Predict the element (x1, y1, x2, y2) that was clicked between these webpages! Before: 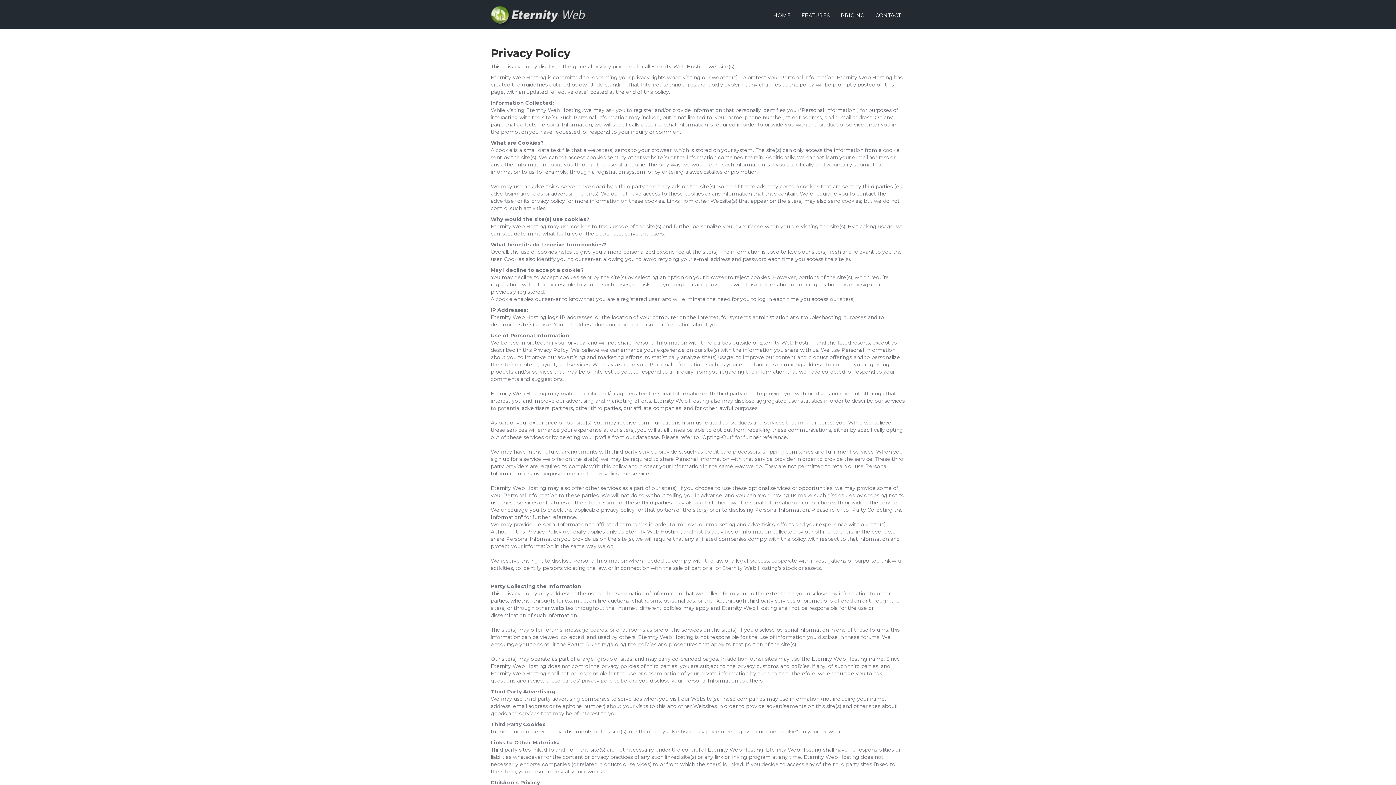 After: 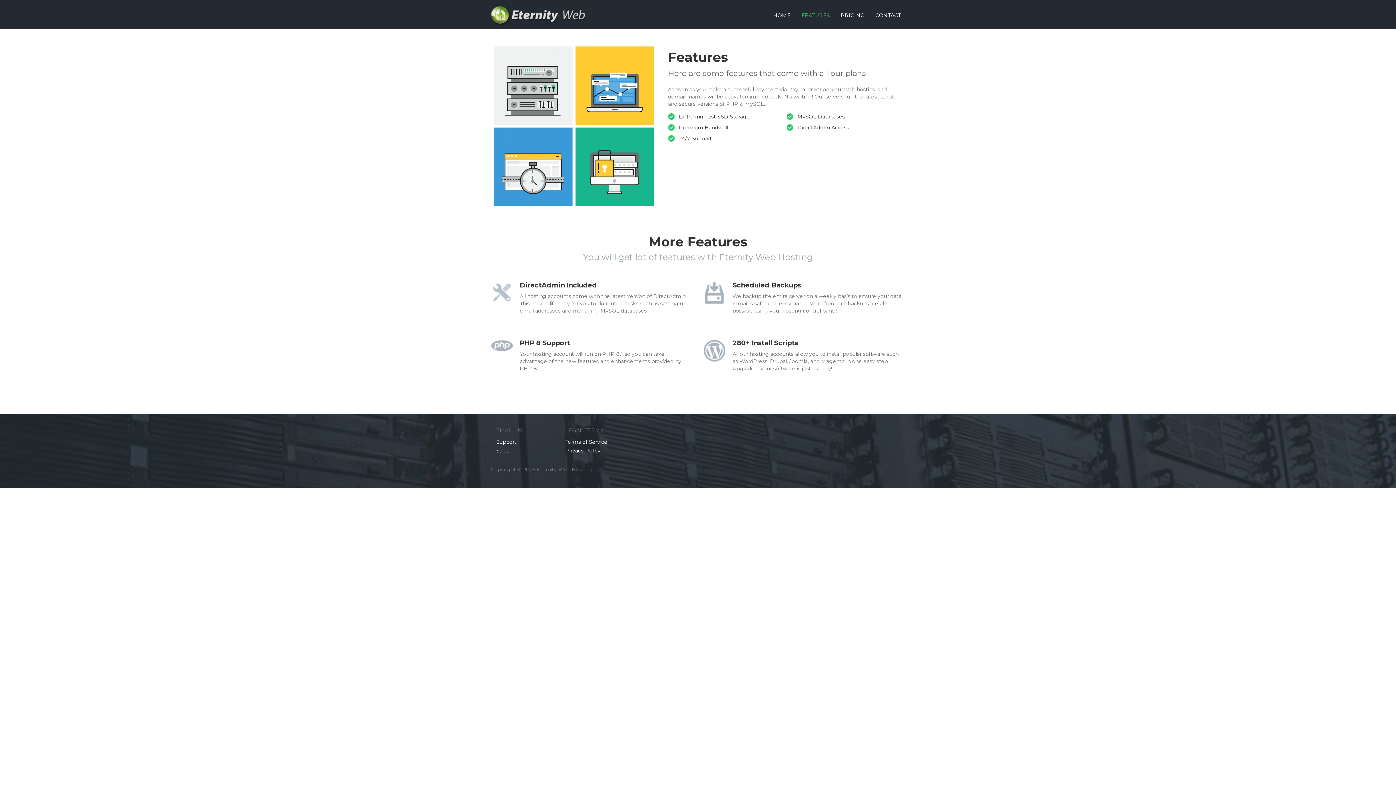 Action: label: FEATURES bbox: (796, 6, 835, 24)